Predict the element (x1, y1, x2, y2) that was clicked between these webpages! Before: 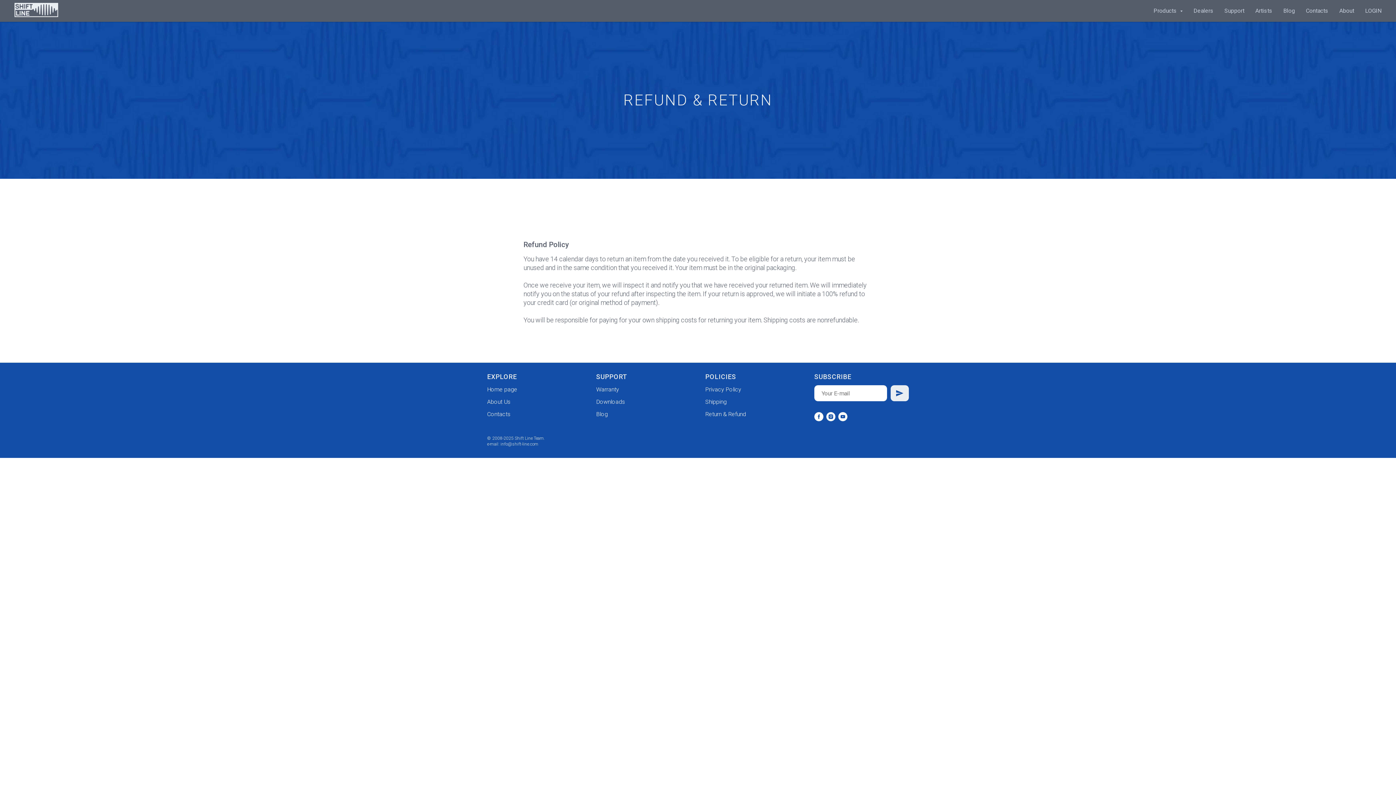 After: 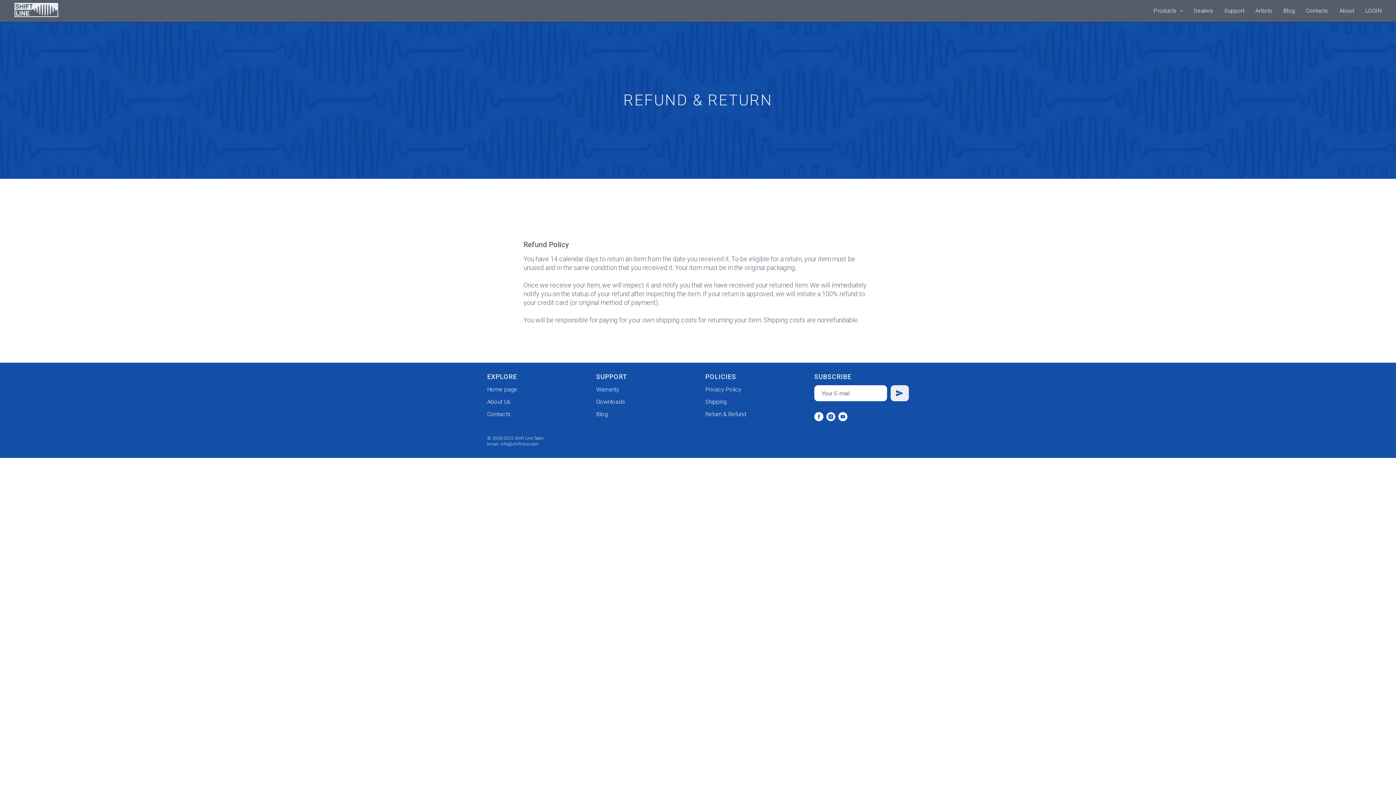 Action: label: instagram bbox: (826, 412, 835, 421)